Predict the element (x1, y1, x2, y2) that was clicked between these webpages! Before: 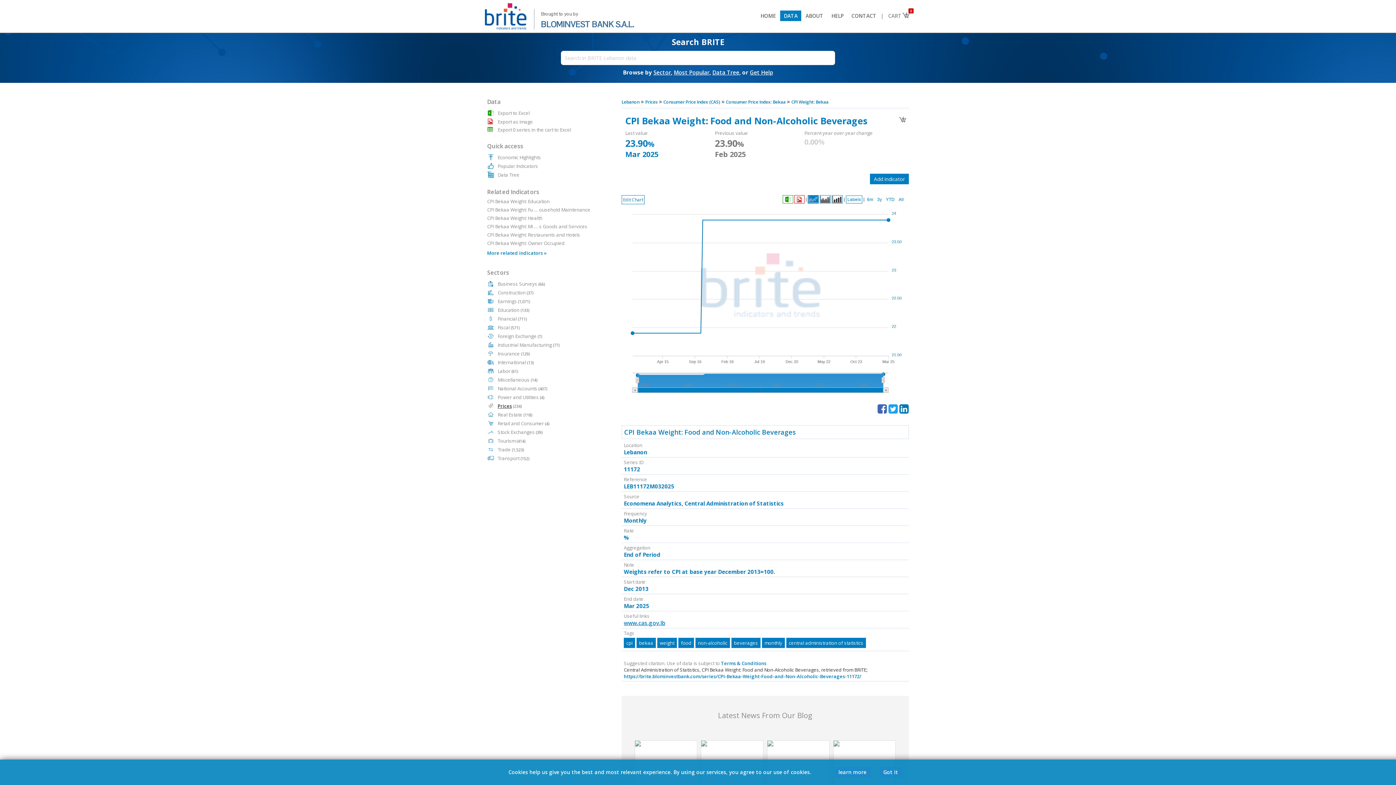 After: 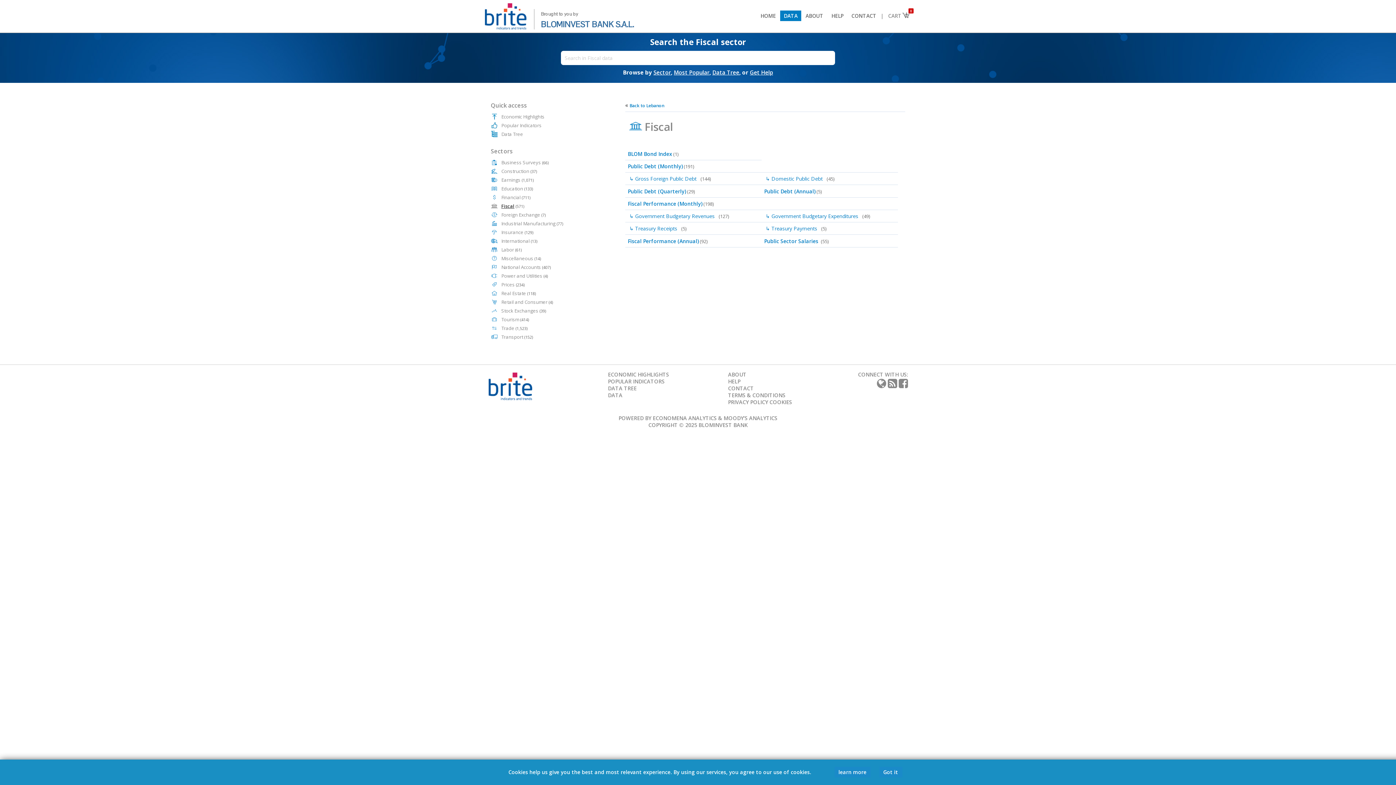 Action: bbox: (497, 324, 519, 330) label: Fiscal (571)